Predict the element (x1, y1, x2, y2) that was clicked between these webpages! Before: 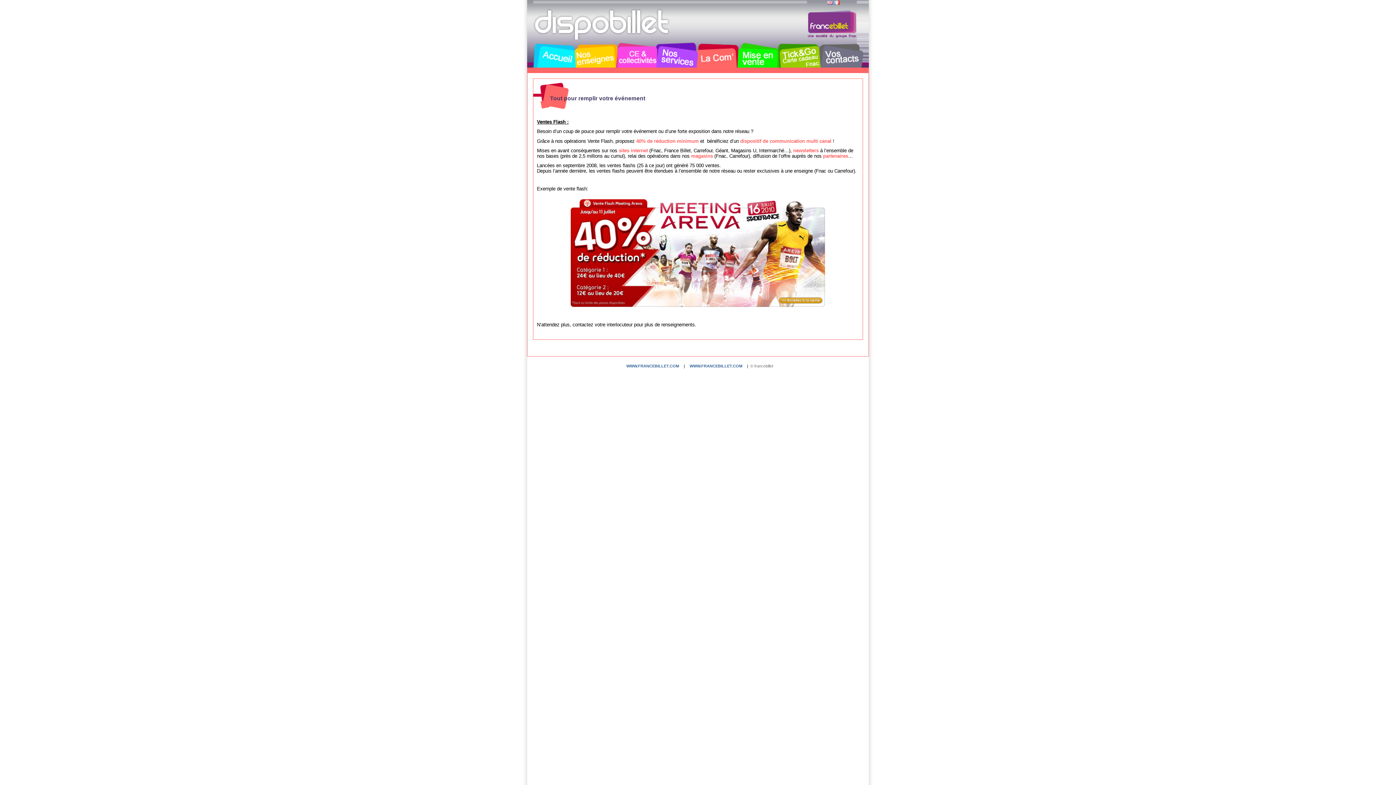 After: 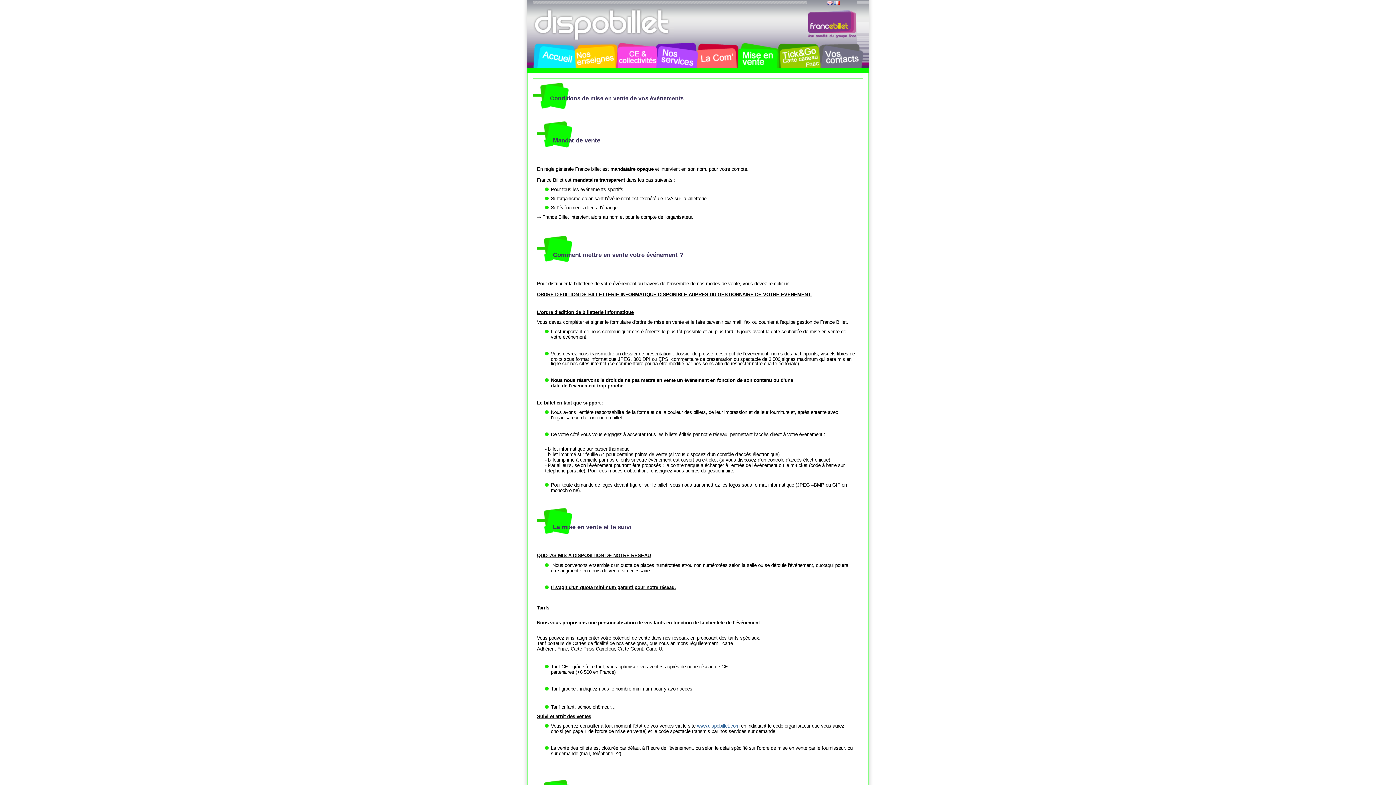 Action: bbox: (738, 47, 779, 67) label: Mise en Vente